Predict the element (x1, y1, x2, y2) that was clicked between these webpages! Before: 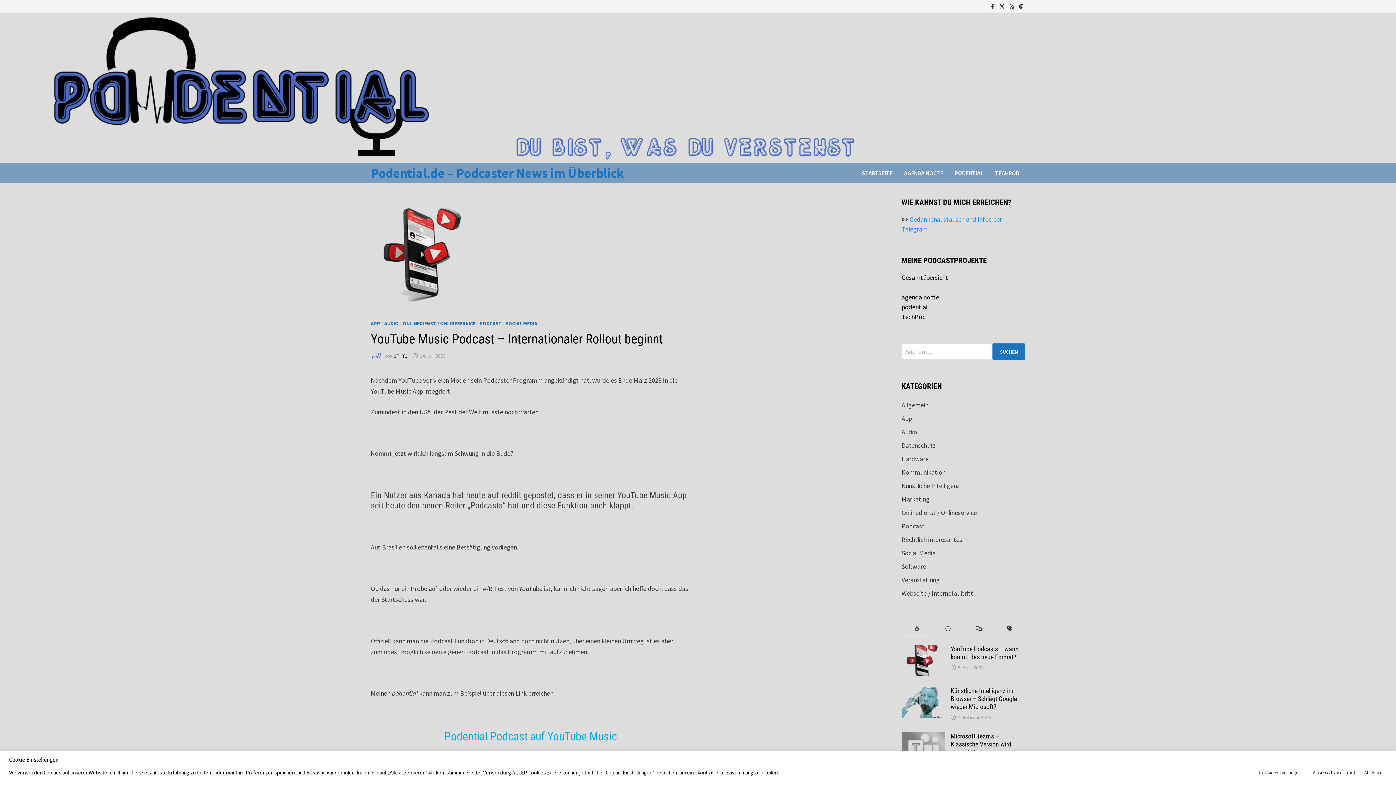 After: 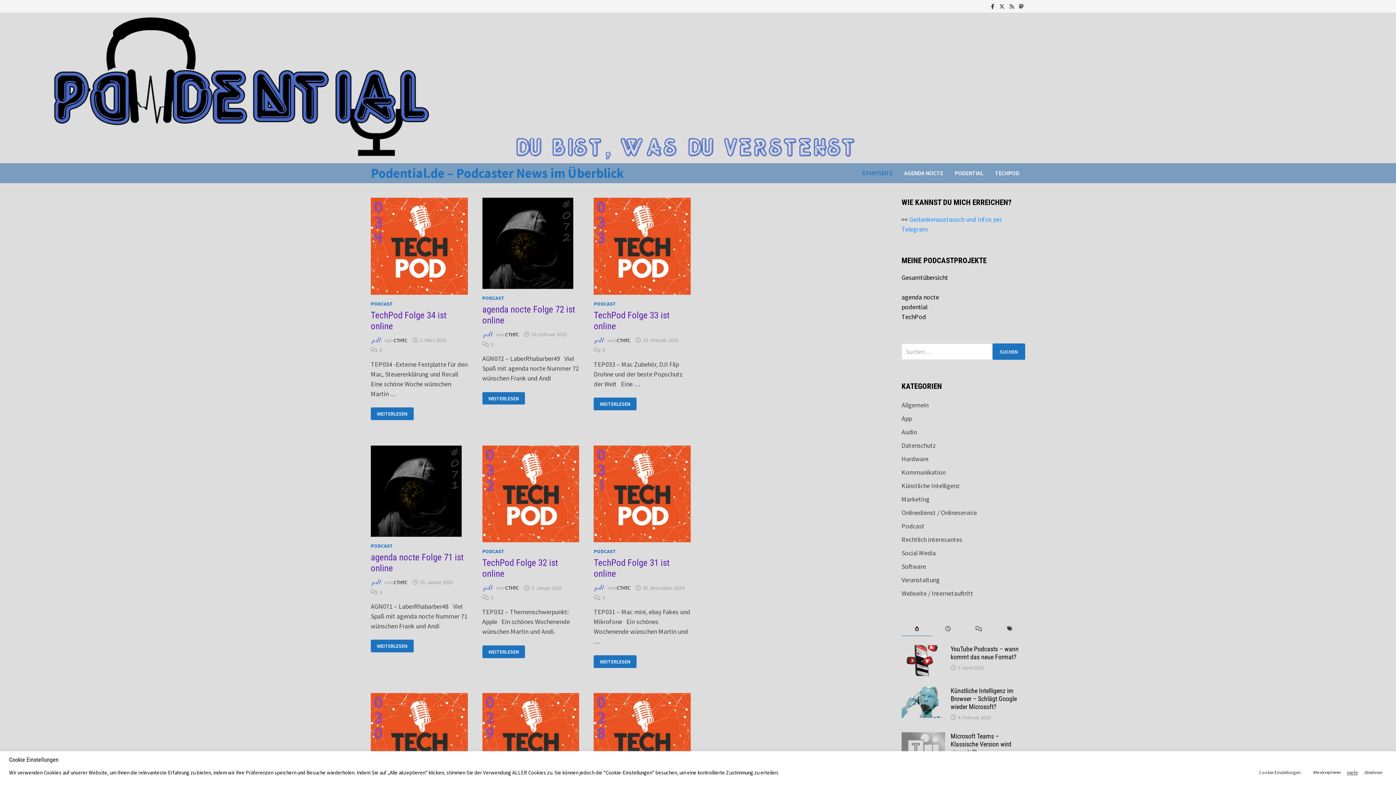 Action: label: STARTSEITE bbox: (856, 163, 898, 183)